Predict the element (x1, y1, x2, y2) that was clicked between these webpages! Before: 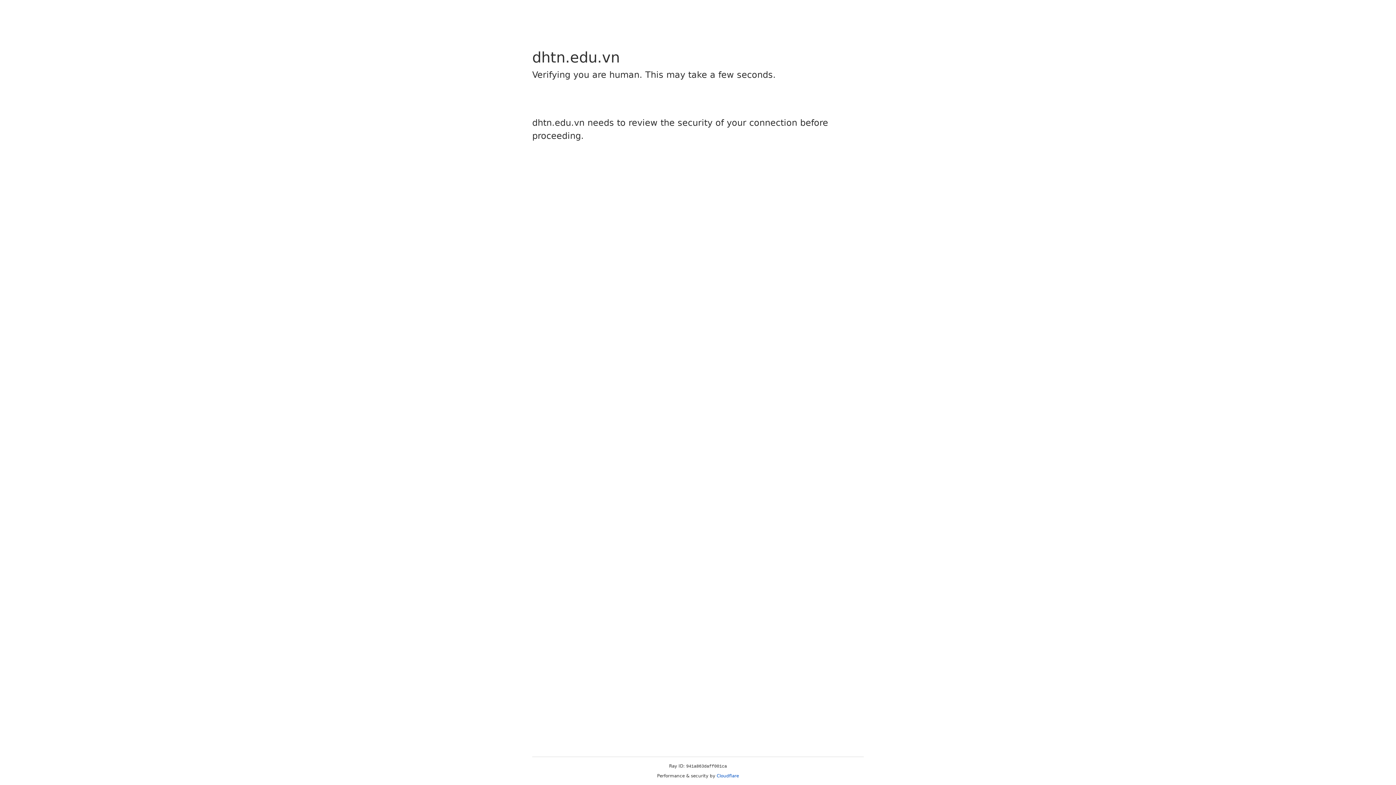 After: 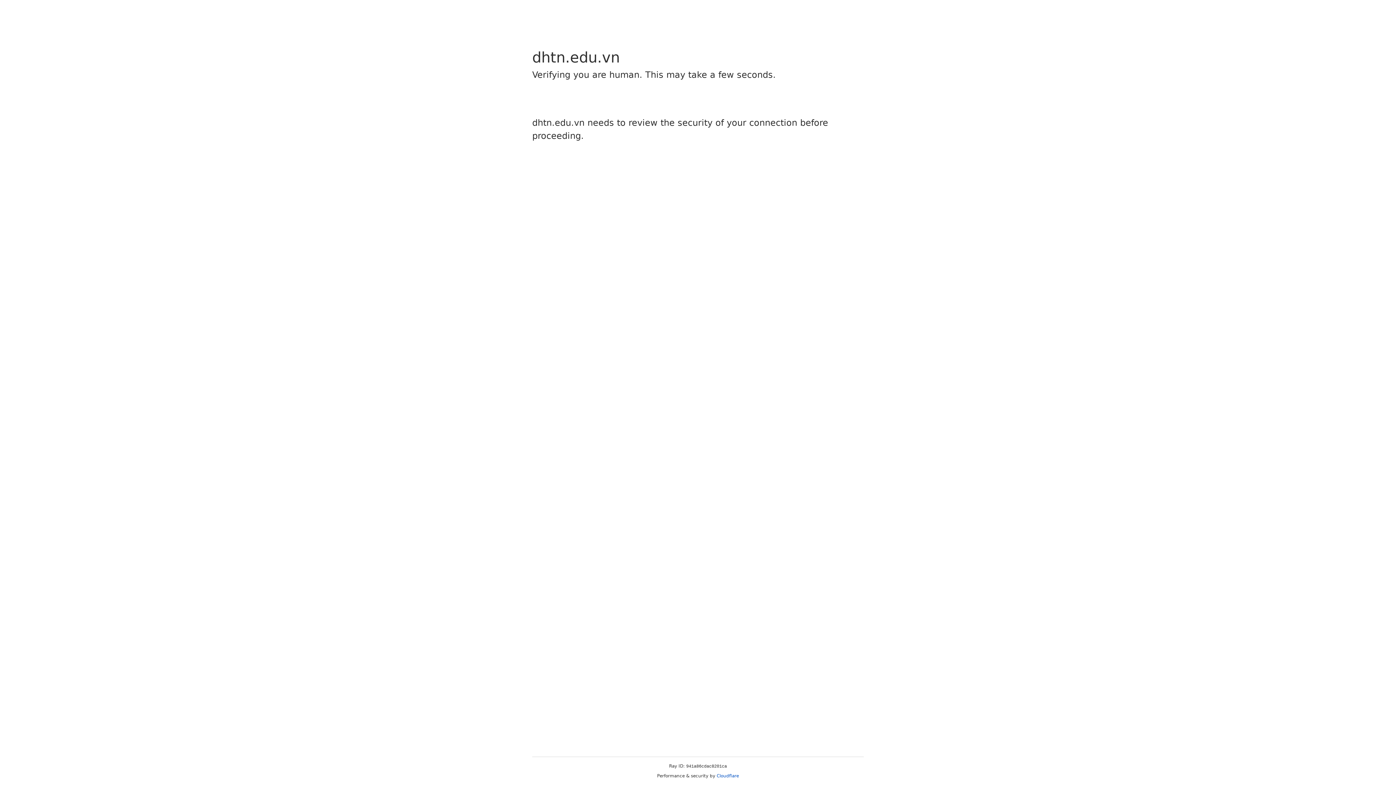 Action: label: Cloudflare bbox: (716, 773, 739, 778)